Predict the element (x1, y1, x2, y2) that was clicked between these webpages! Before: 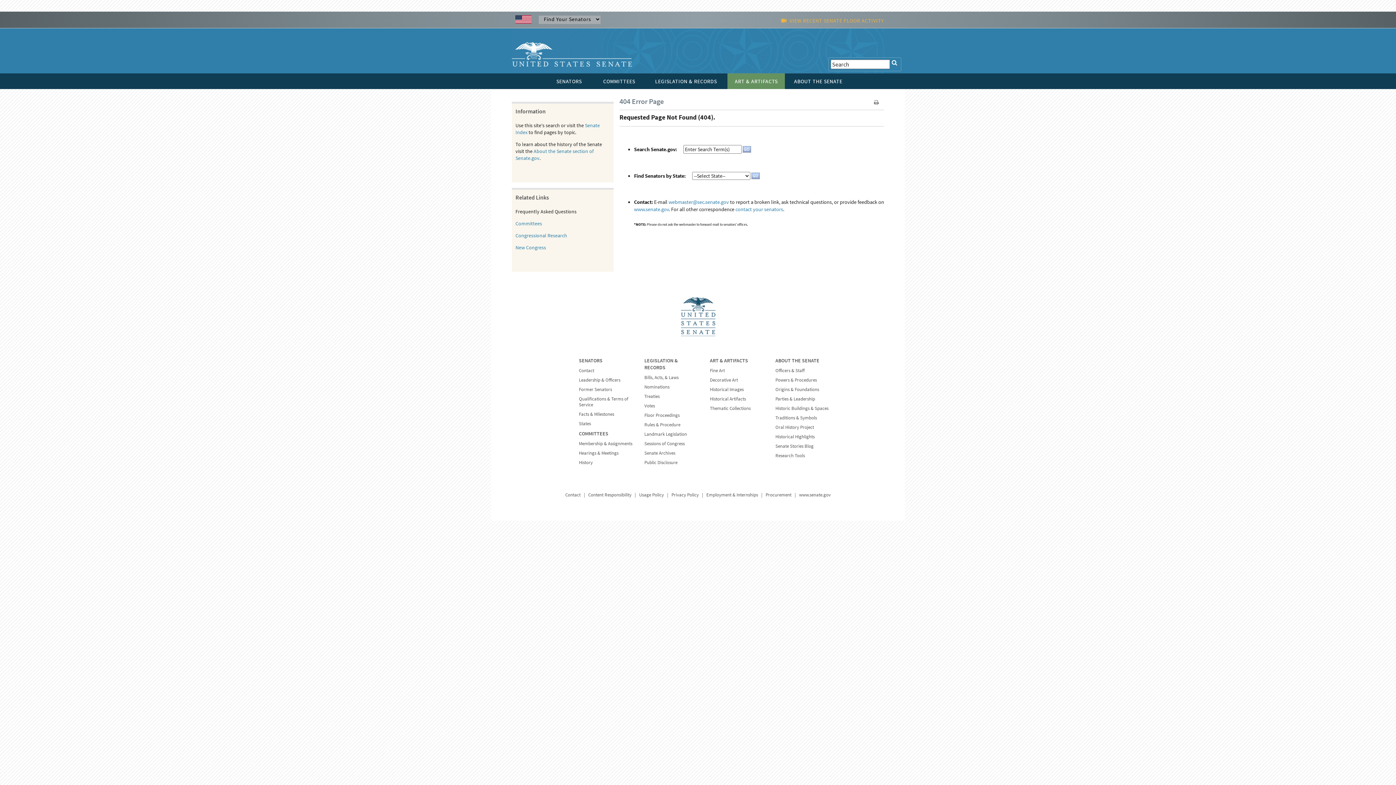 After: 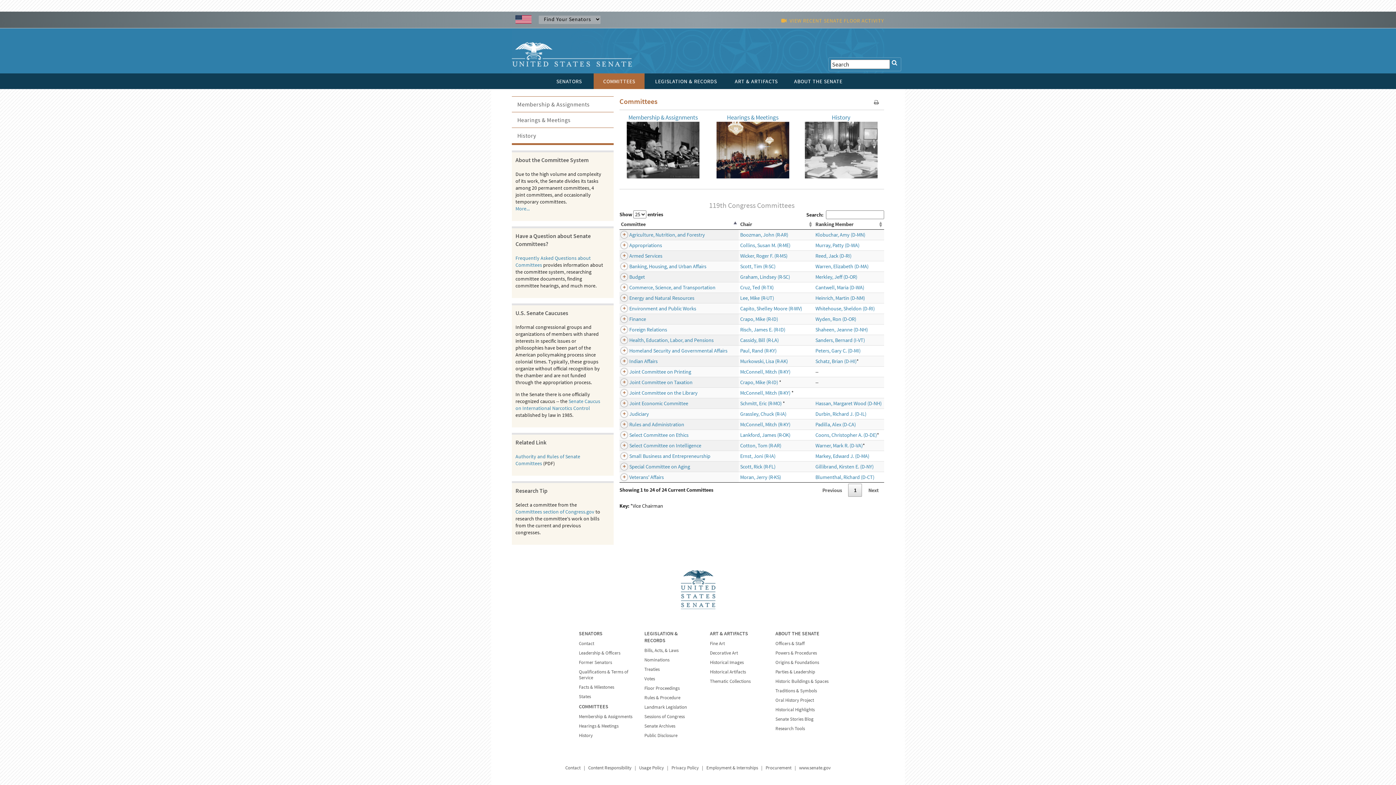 Action: bbox: (593, 73, 644, 89) label: COMMITTEES